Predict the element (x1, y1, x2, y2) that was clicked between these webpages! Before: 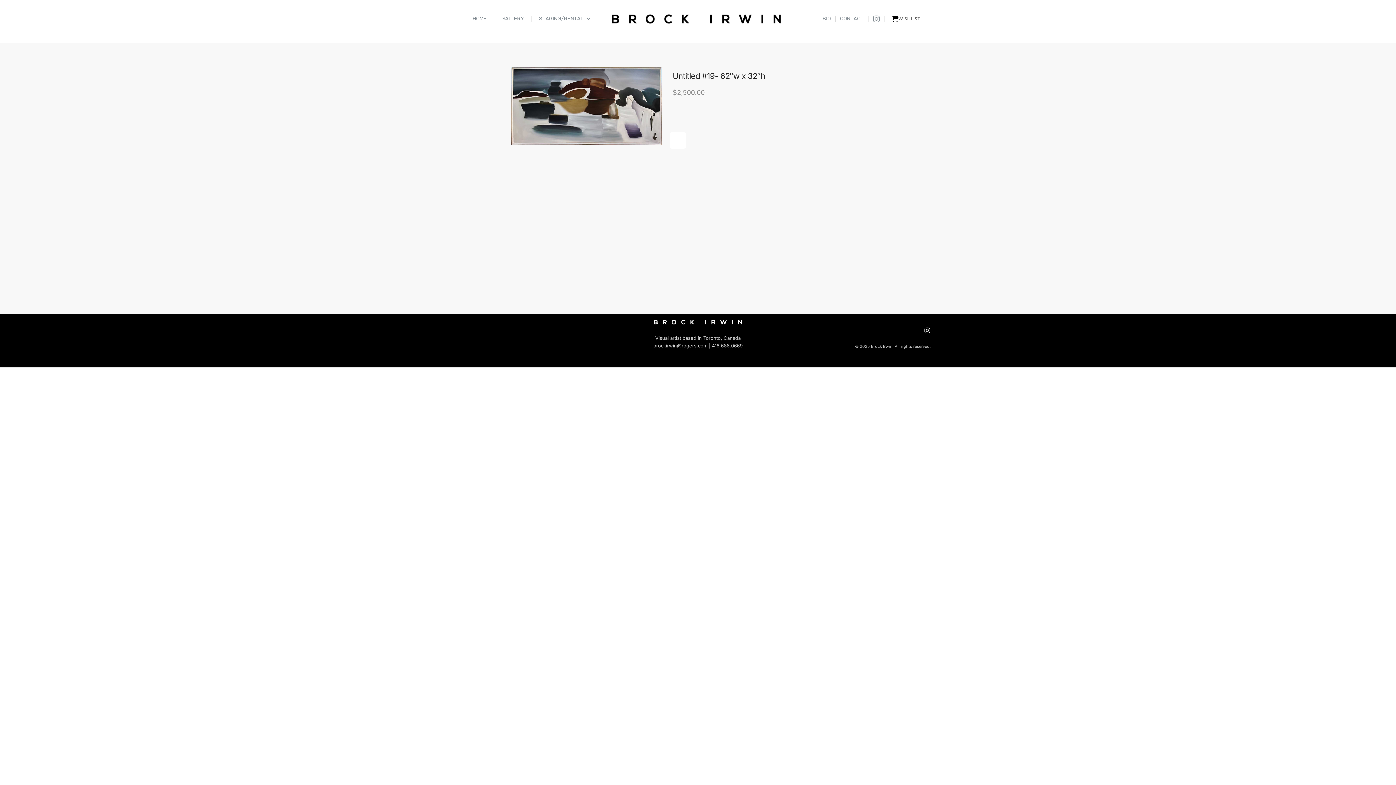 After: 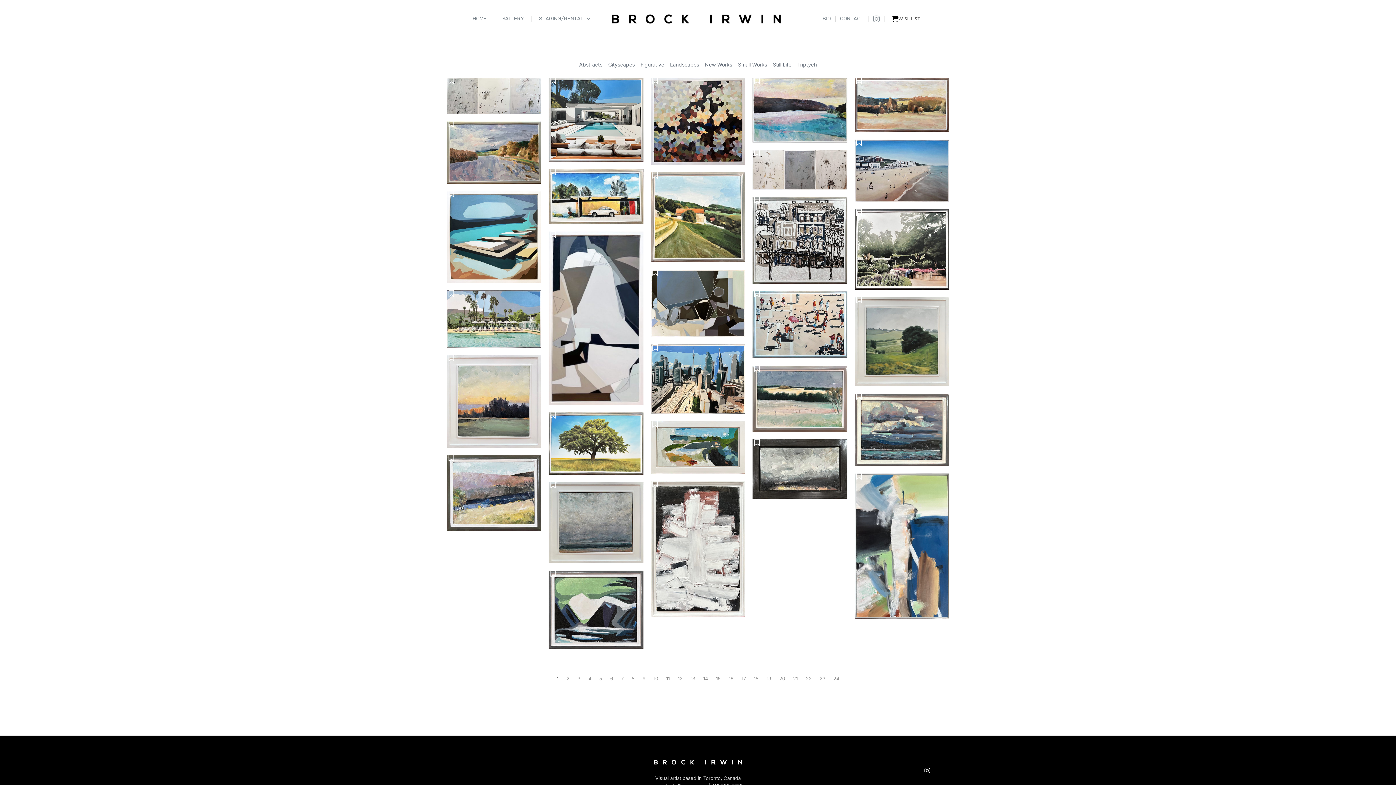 Action: bbox: (494, 10, 531, 27) label: GALLERY